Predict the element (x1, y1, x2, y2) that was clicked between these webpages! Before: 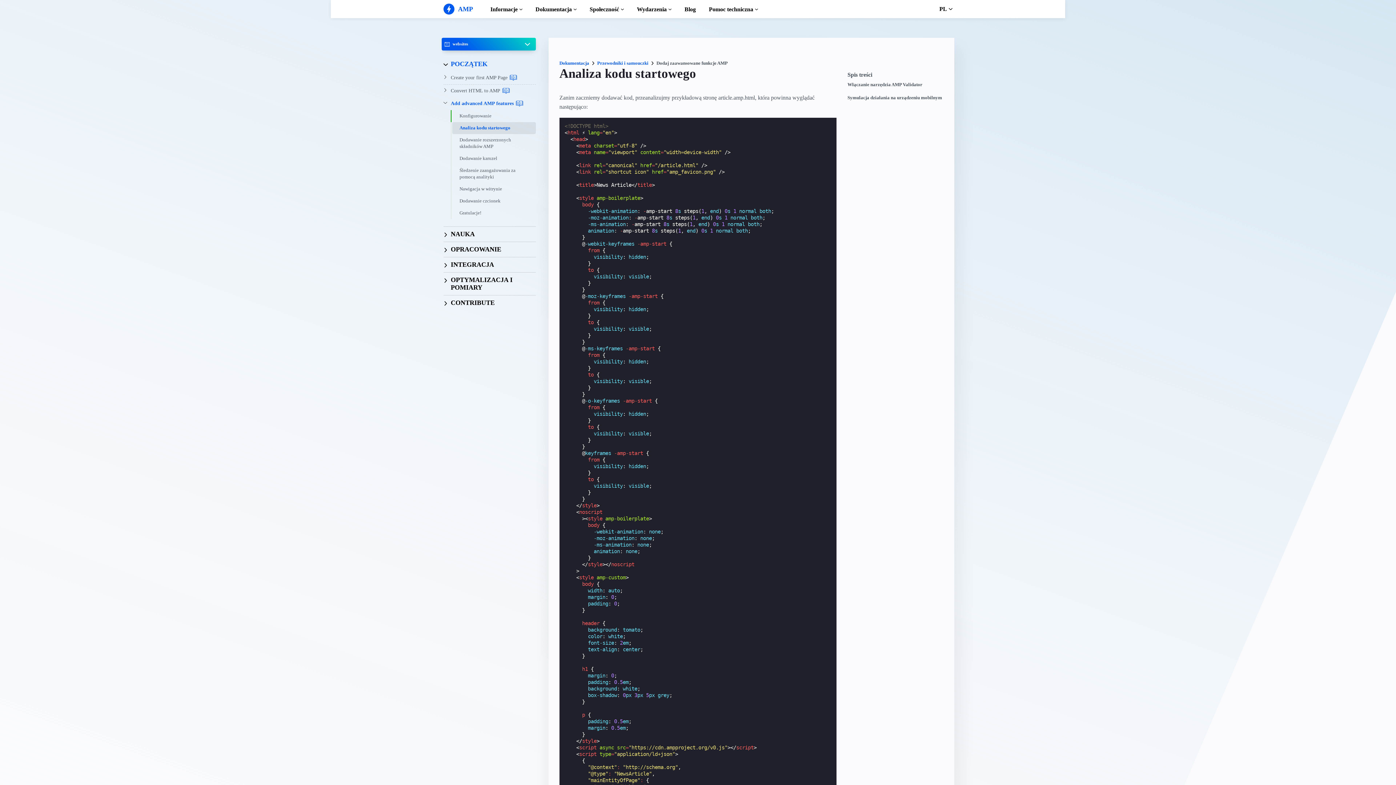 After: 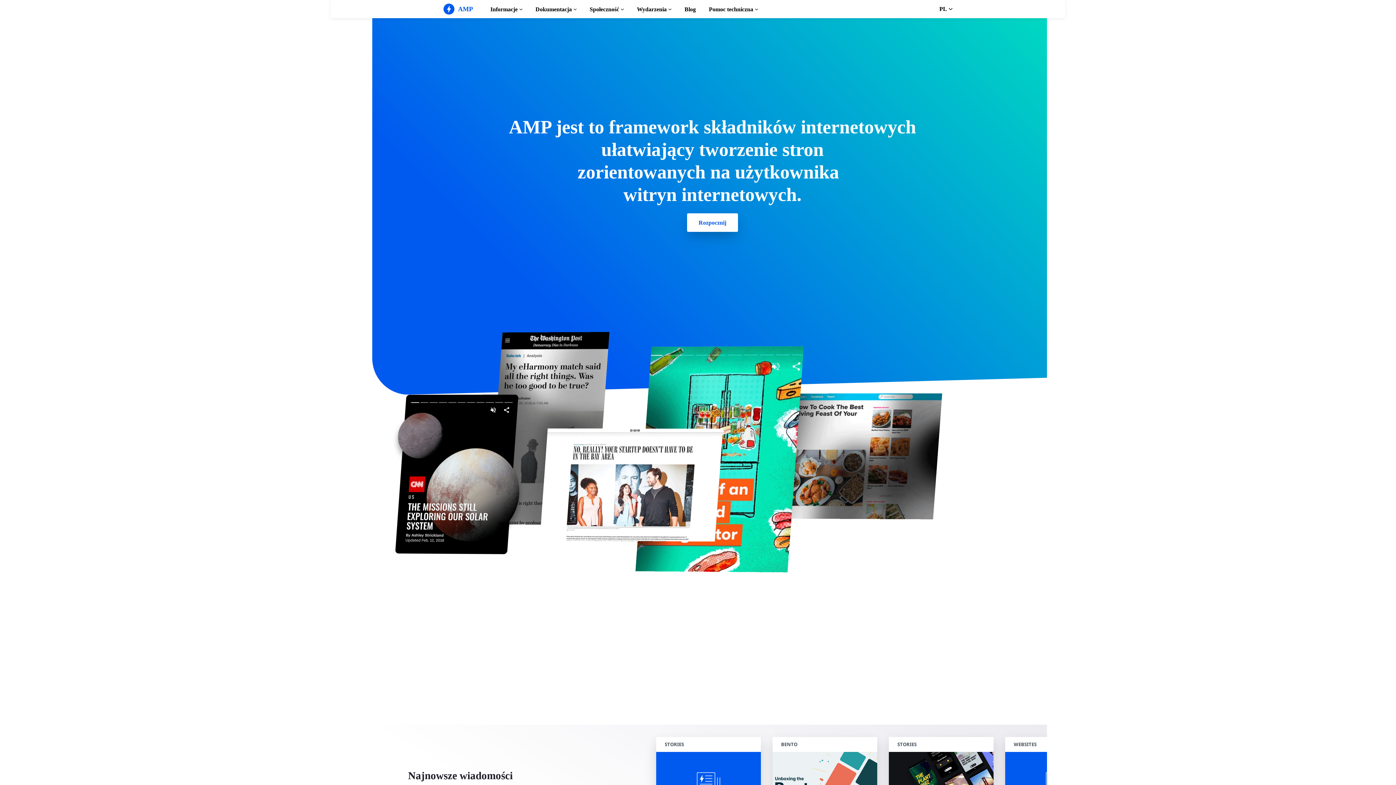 Action: label: AMP bbox: (443, 3, 473, 18)